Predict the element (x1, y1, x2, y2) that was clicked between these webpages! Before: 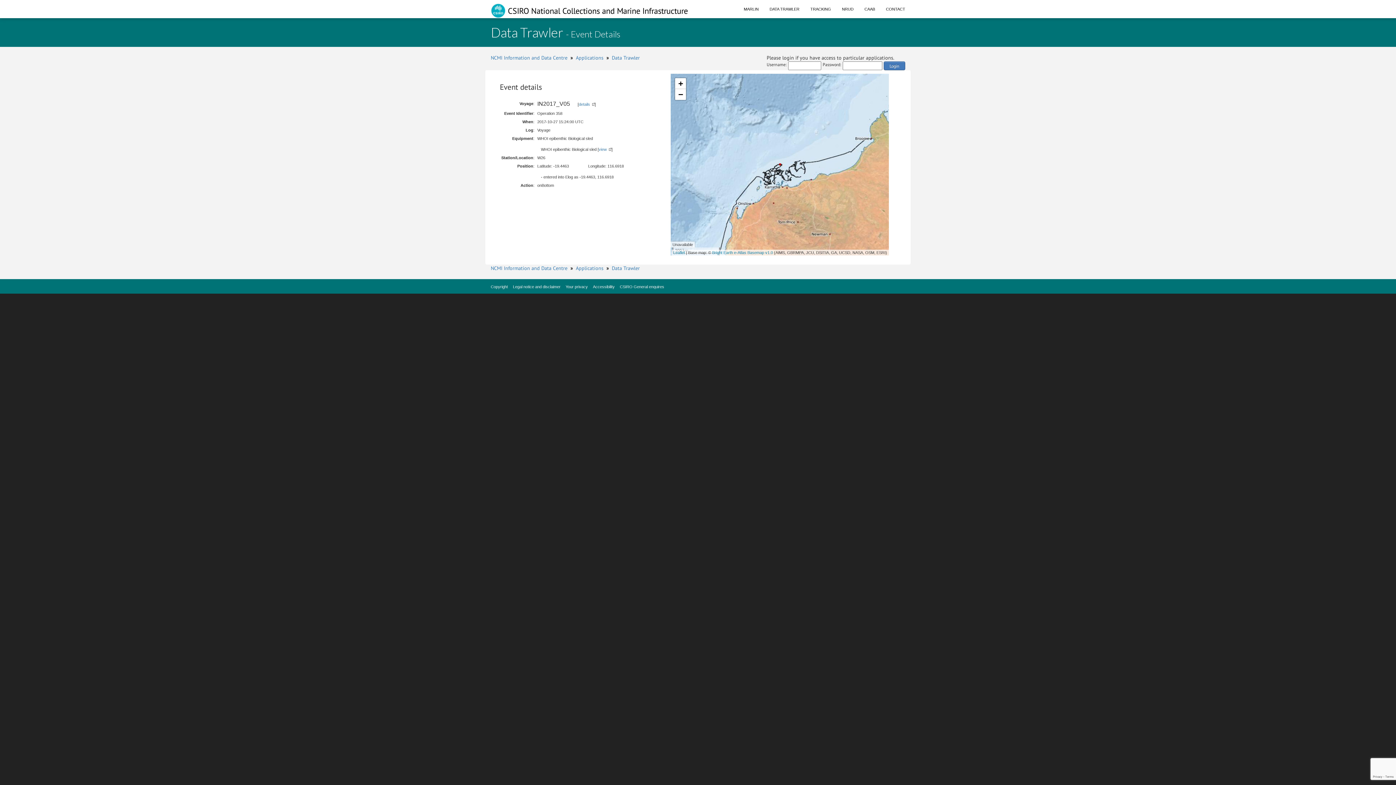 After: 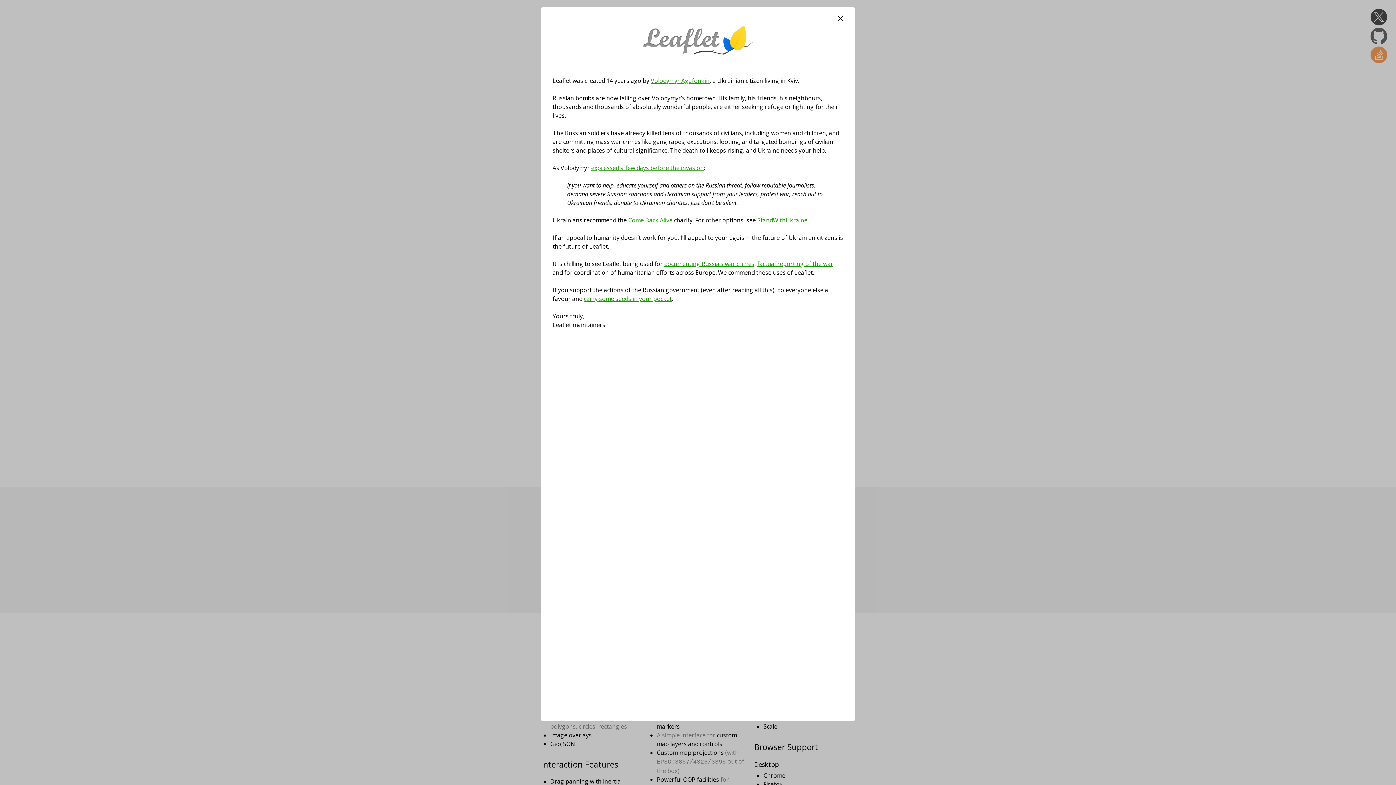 Action: label: Leaflet bbox: (673, 250, 685, 254)